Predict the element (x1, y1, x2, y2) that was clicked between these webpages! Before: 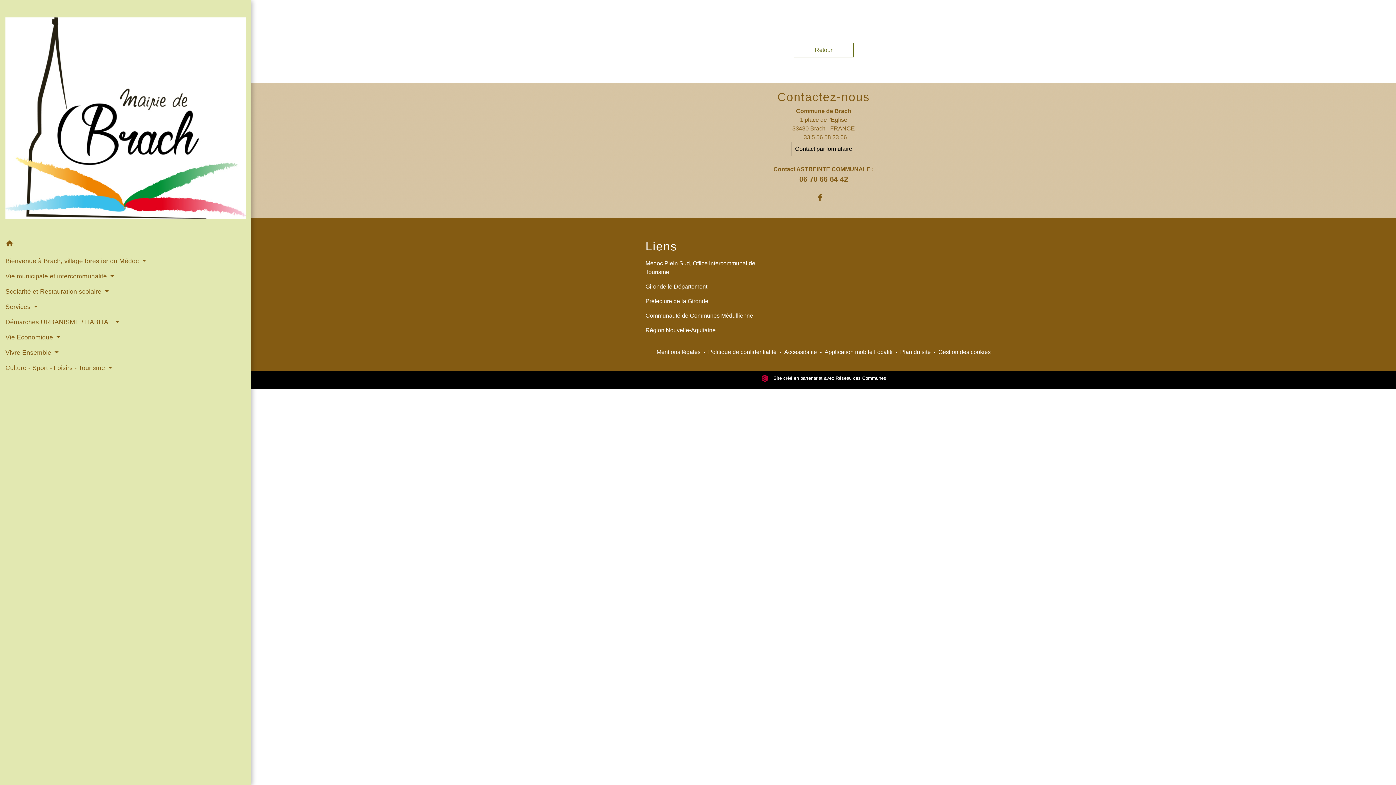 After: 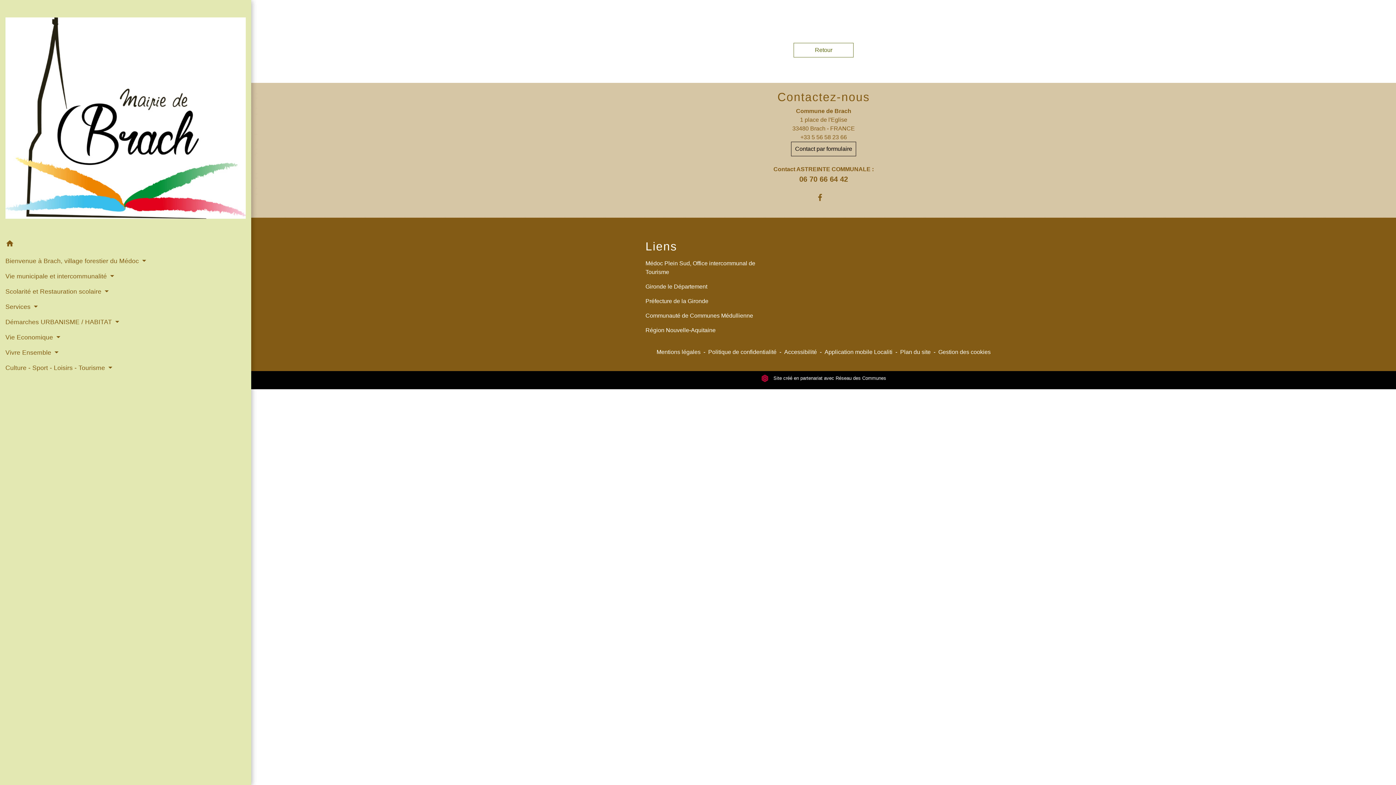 Action: bbox: (814, 192, 832, 203)